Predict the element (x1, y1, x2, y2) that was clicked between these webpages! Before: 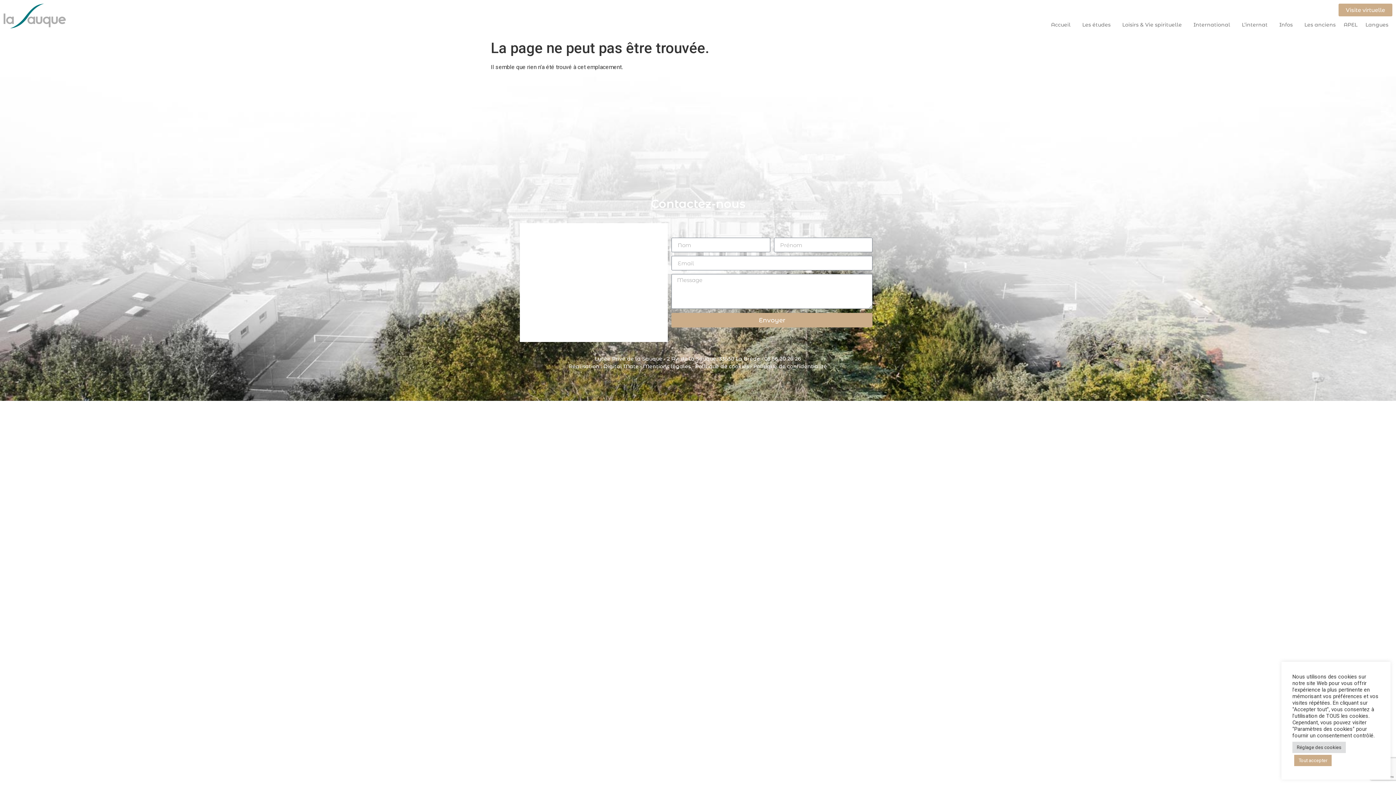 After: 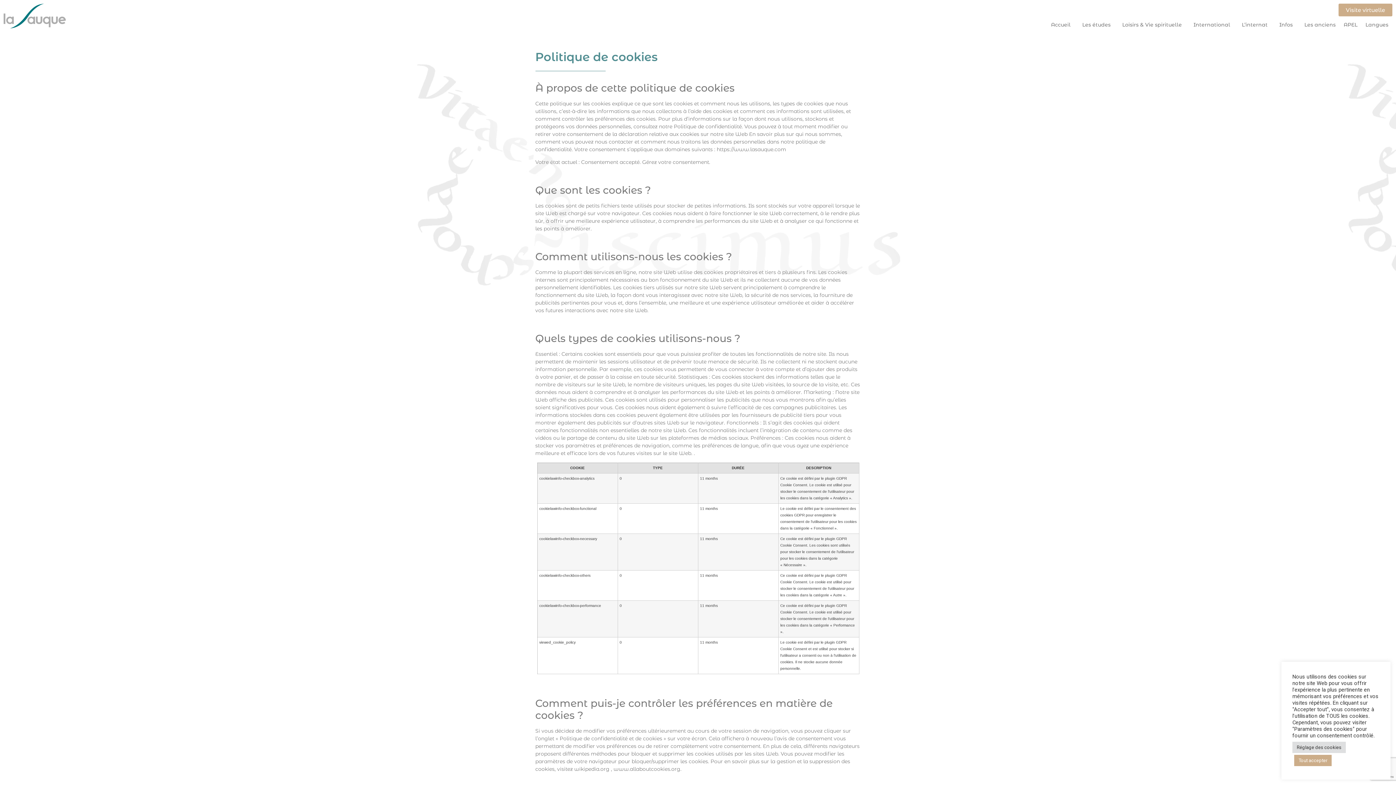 Action: bbox: (695, 363, 753, 369) label: Politique de cookies • 